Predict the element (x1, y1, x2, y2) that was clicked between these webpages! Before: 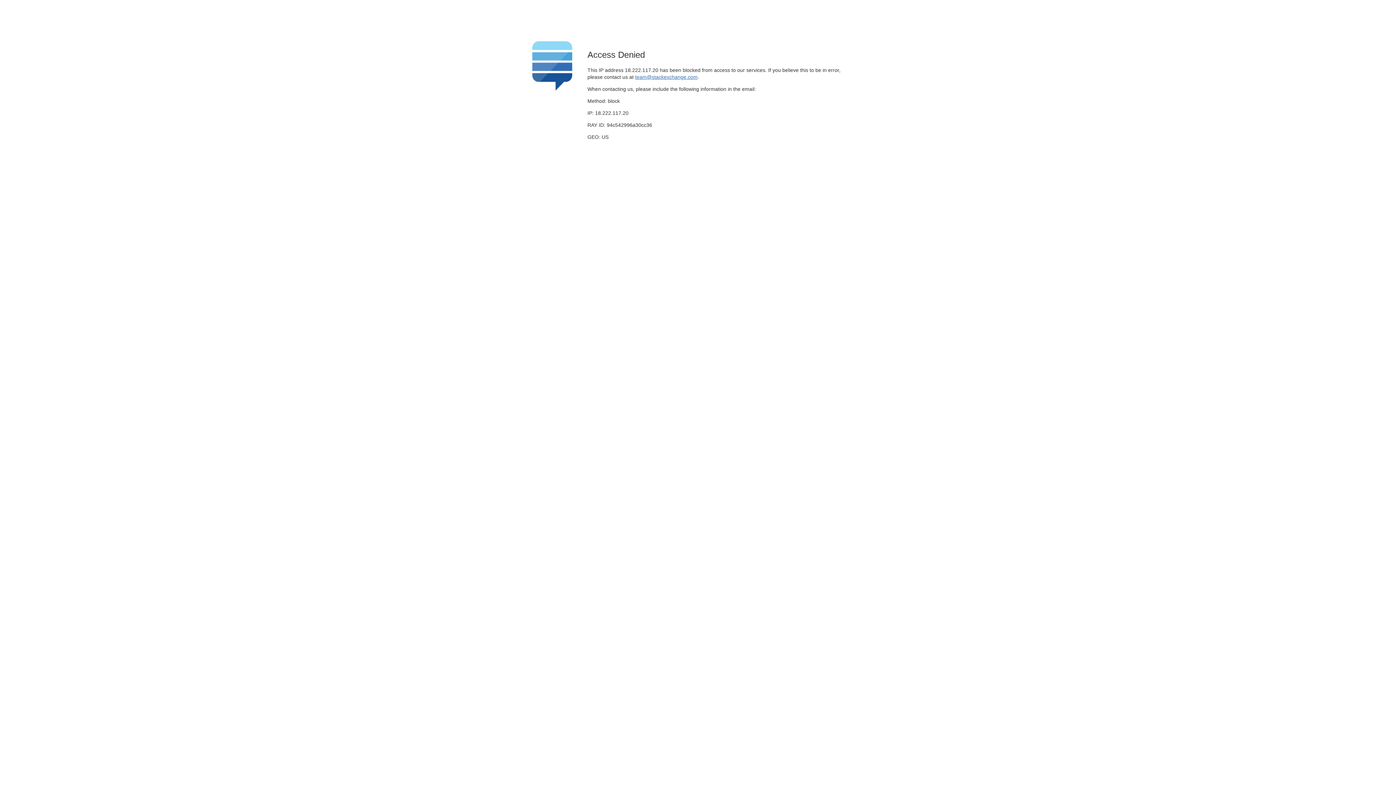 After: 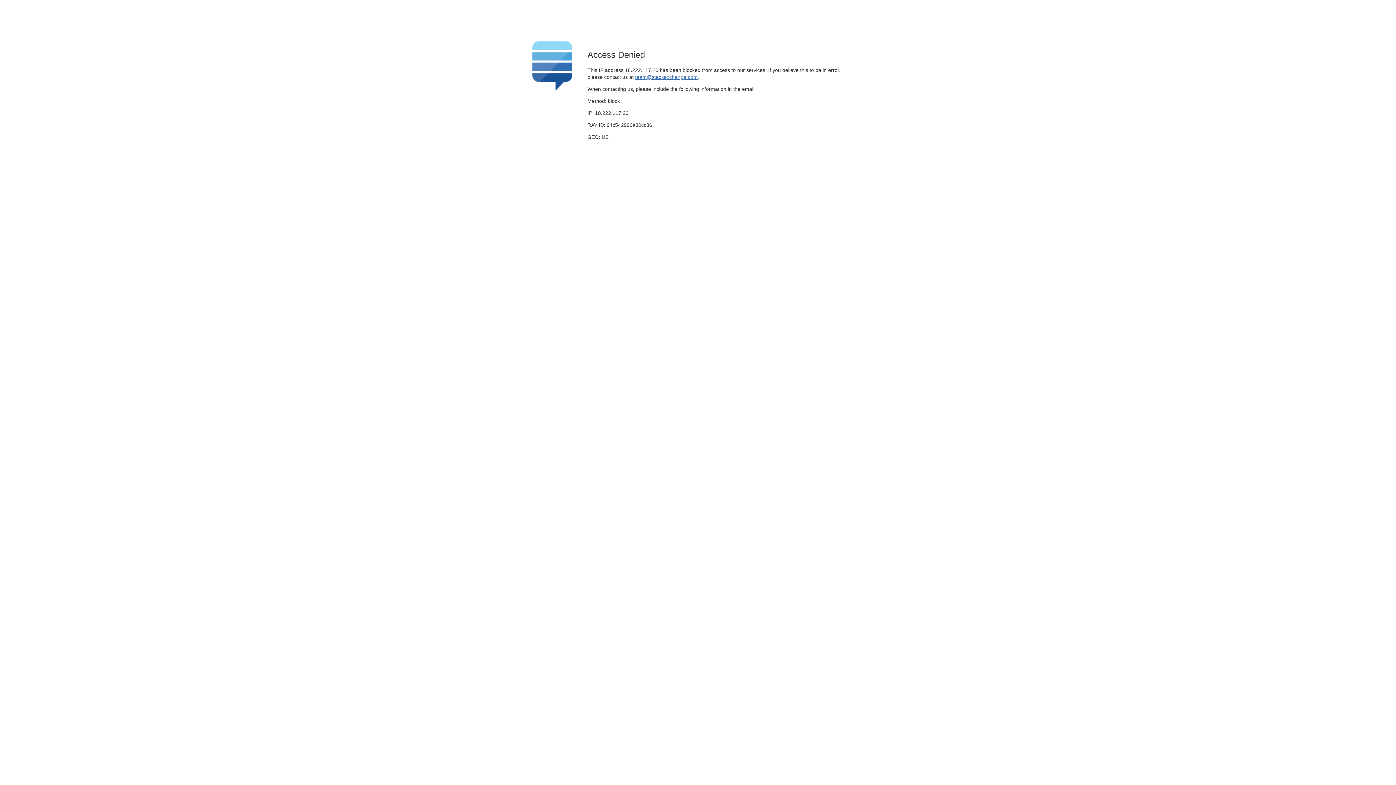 Action: label: team@stackexchange.com bbox: (635, 74, 697, 79)